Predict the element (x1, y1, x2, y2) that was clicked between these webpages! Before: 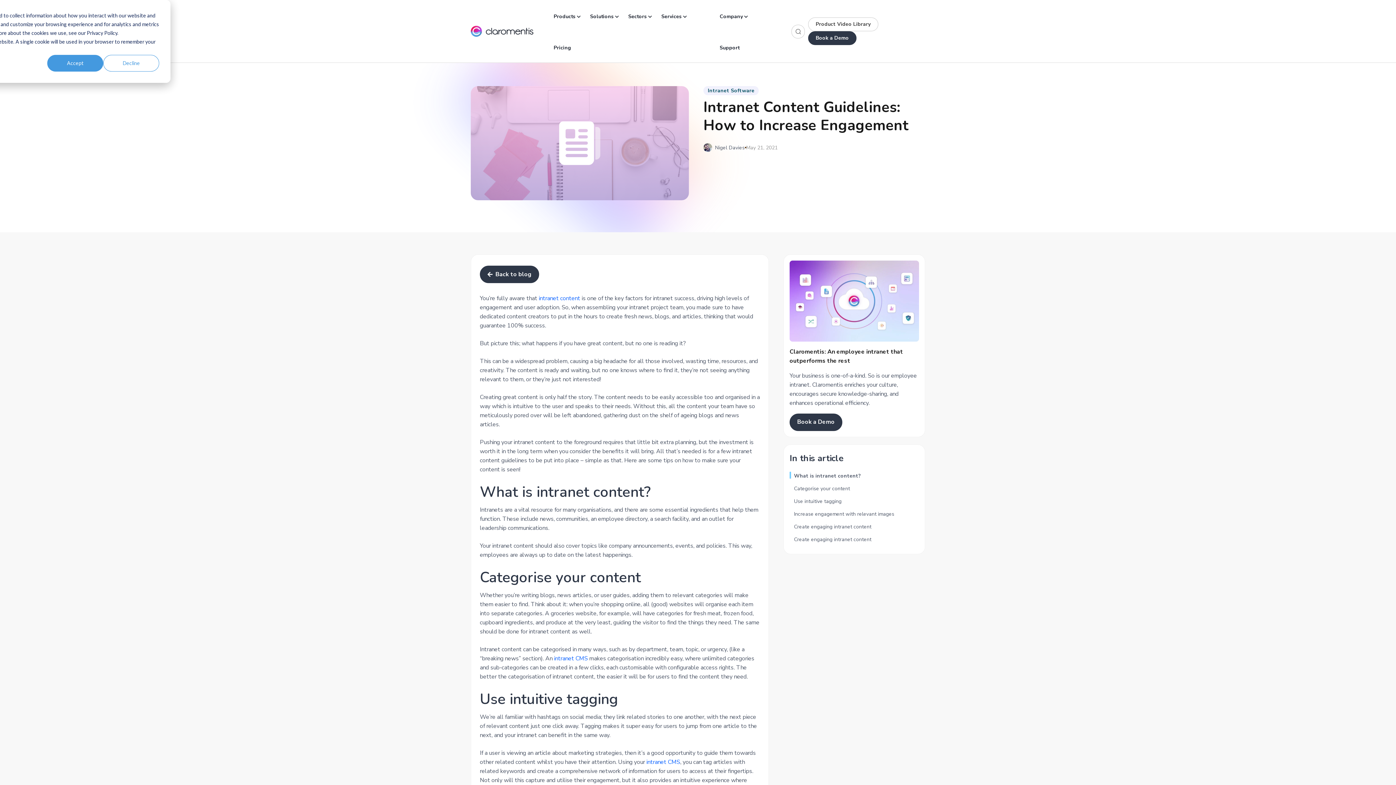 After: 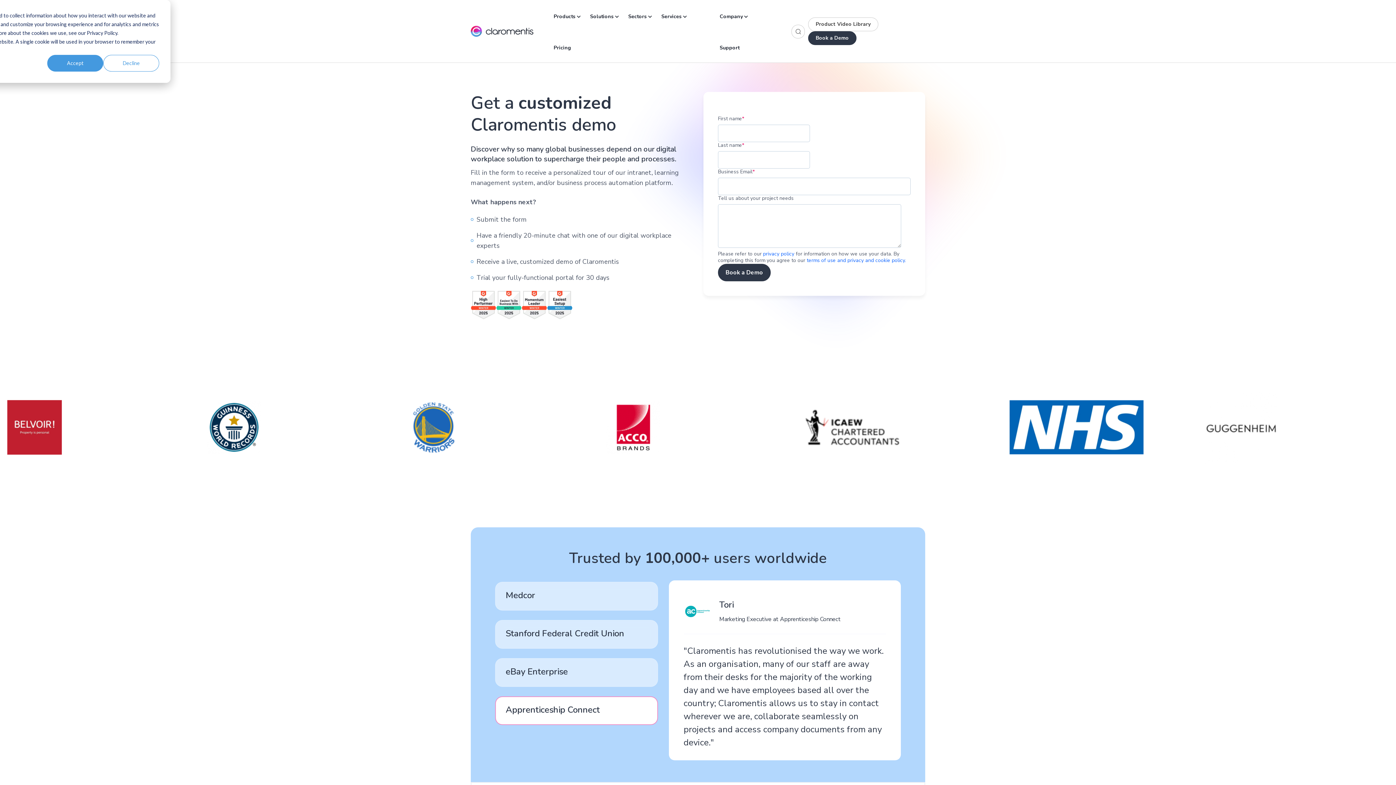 Action: label: Book a Demo bbox: (789, 413, 842, 431)